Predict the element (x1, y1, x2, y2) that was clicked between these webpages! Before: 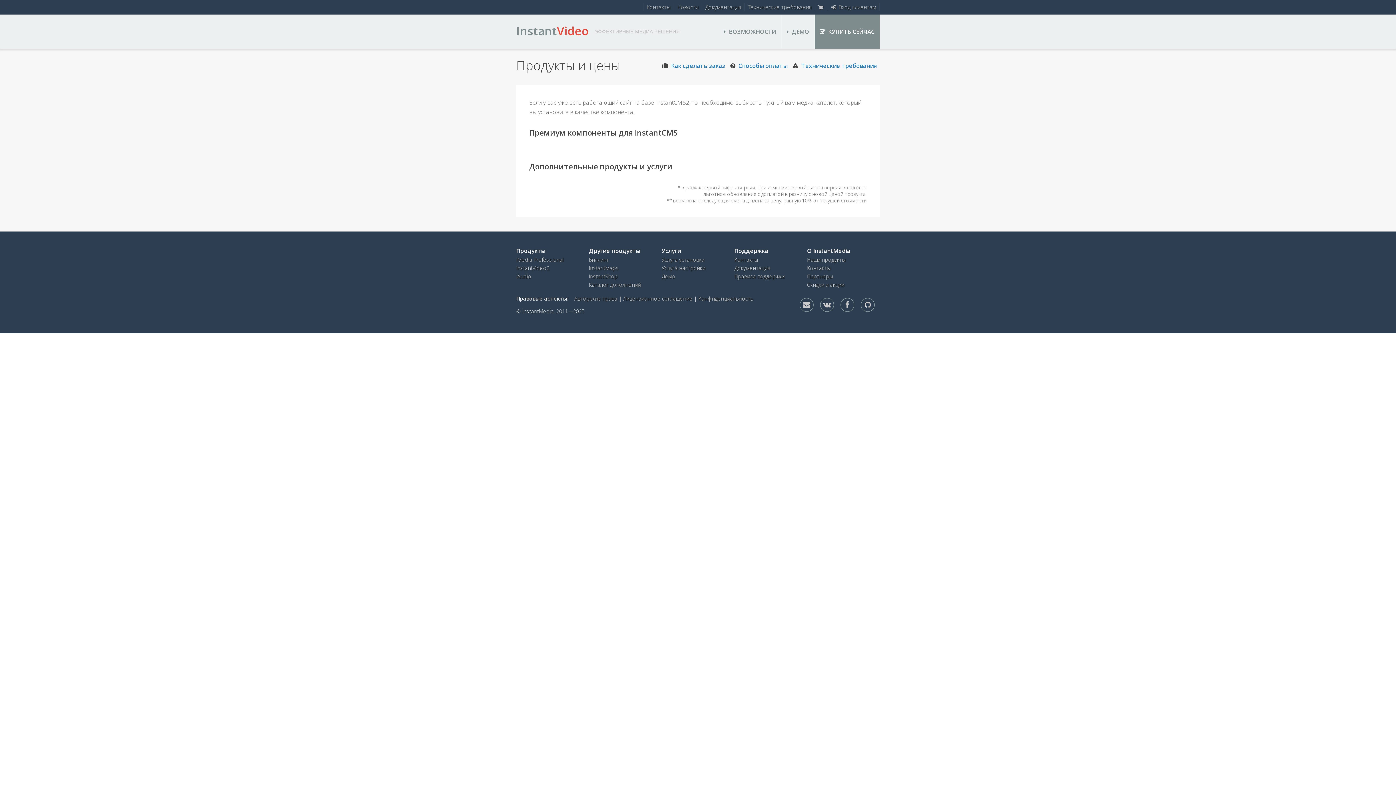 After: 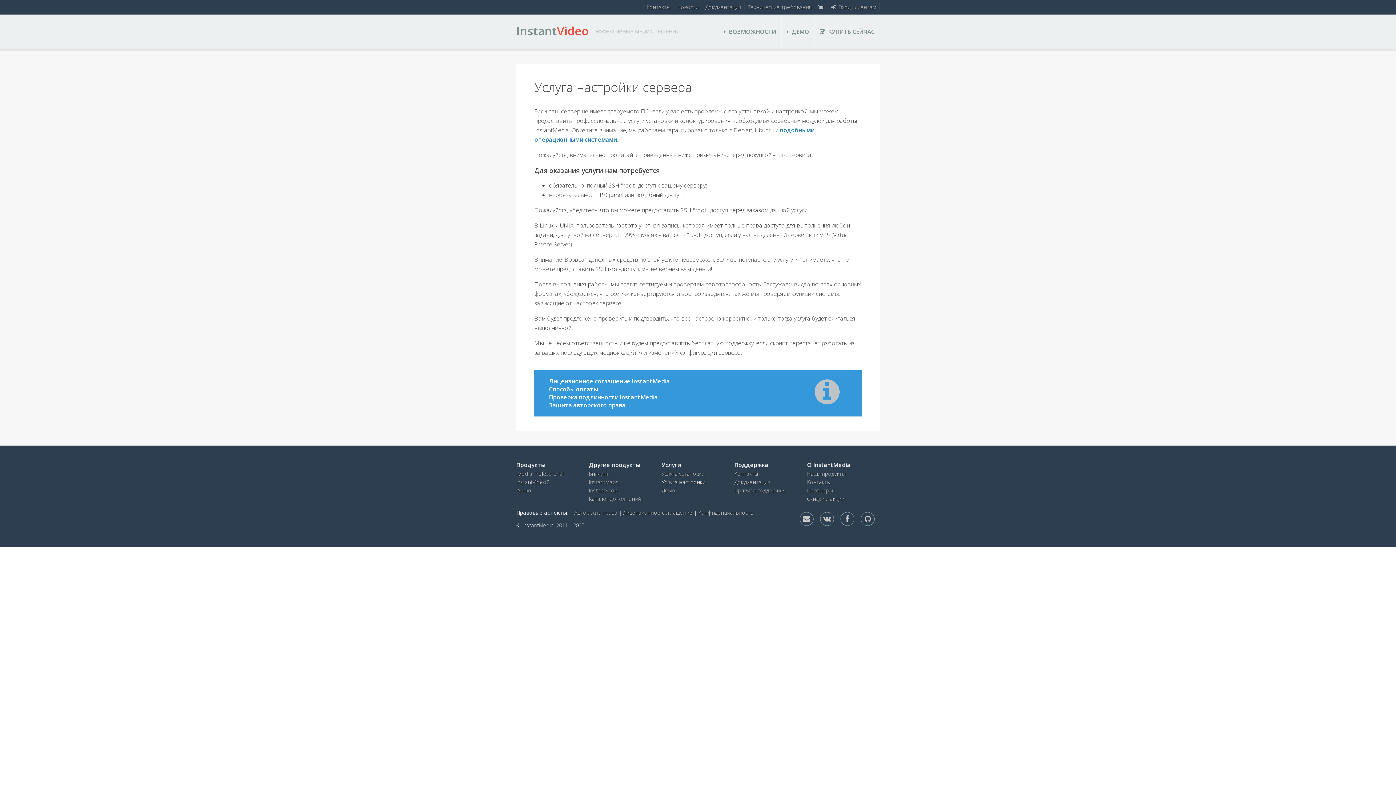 Action: label: Услуга настройки bbox: (661, 264, 705, 271)